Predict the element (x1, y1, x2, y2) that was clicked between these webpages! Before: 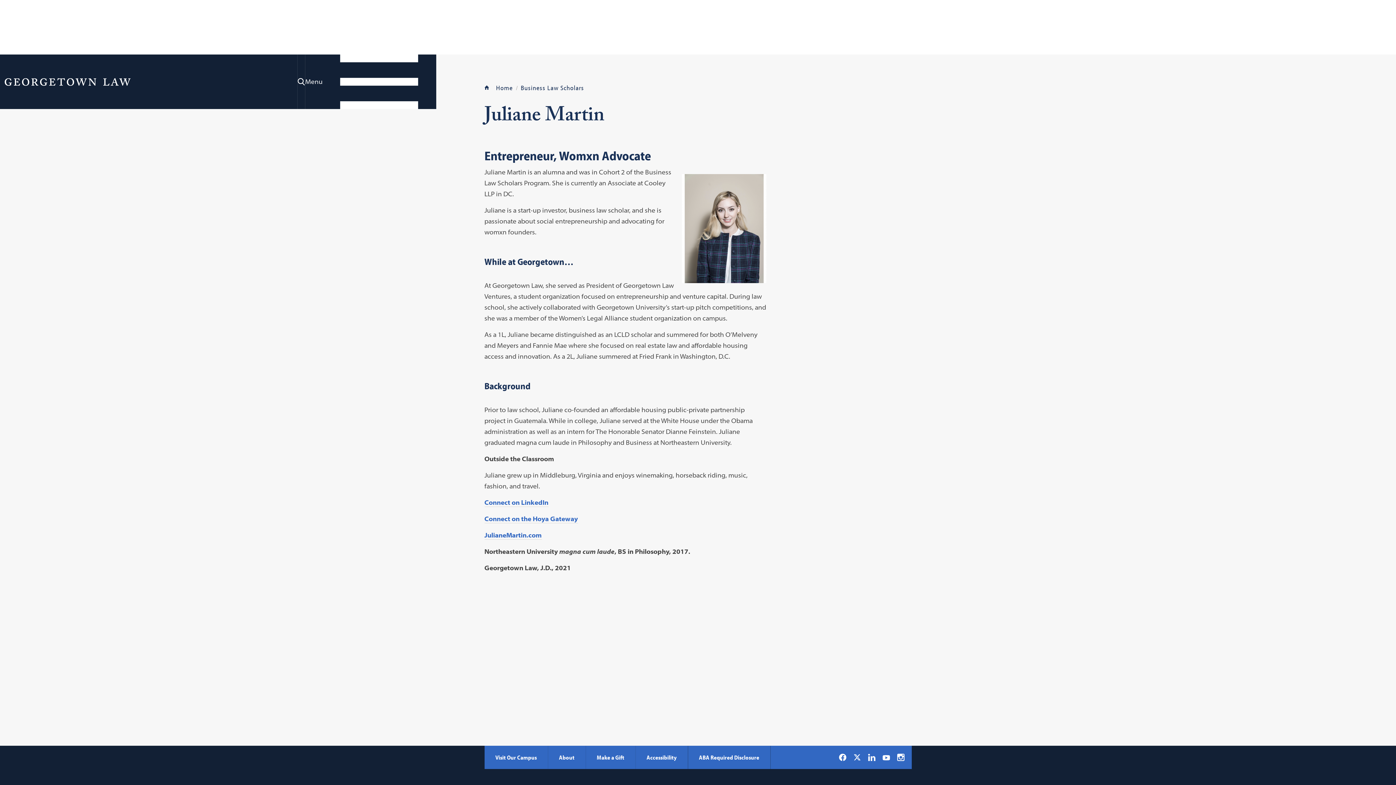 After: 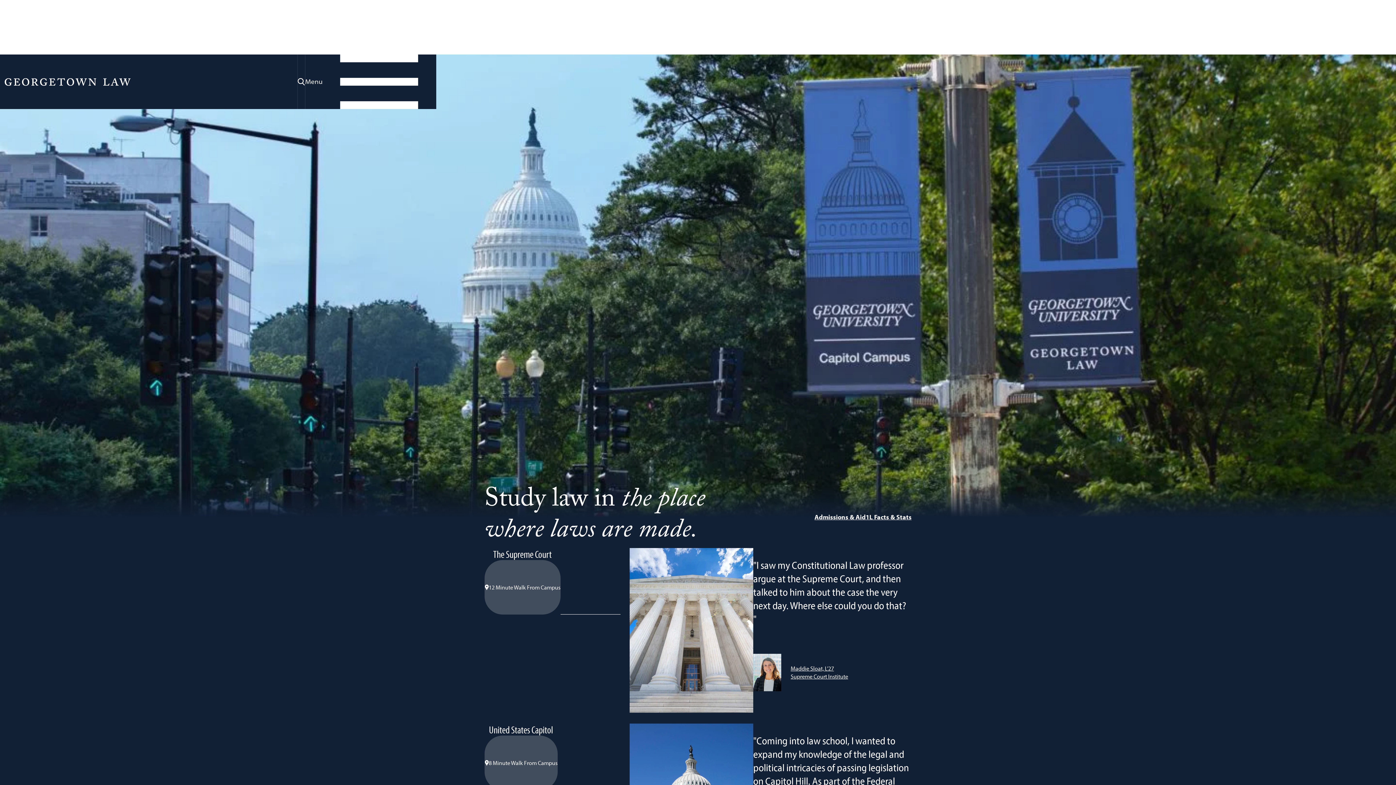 Action: bbox: (484, 83, 512, 92) label:  Home